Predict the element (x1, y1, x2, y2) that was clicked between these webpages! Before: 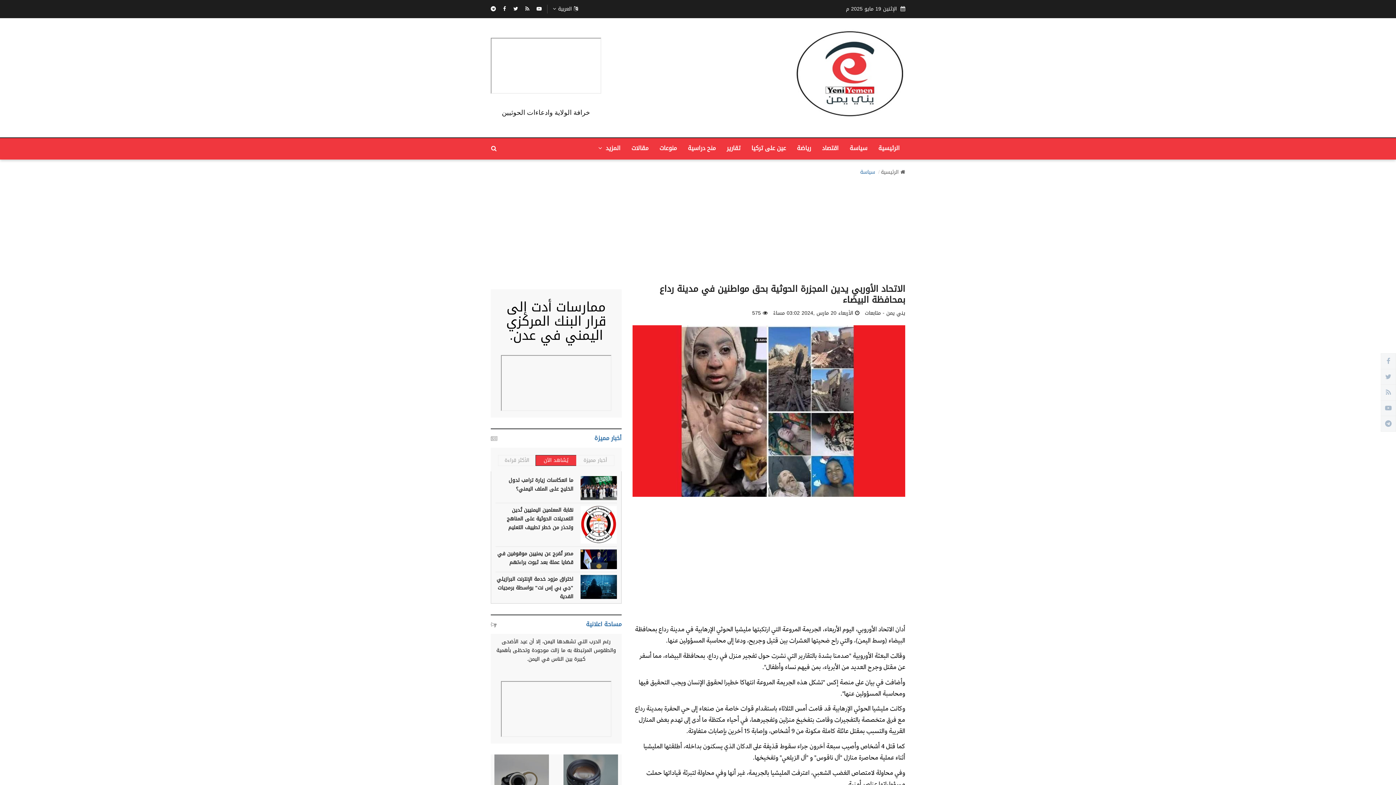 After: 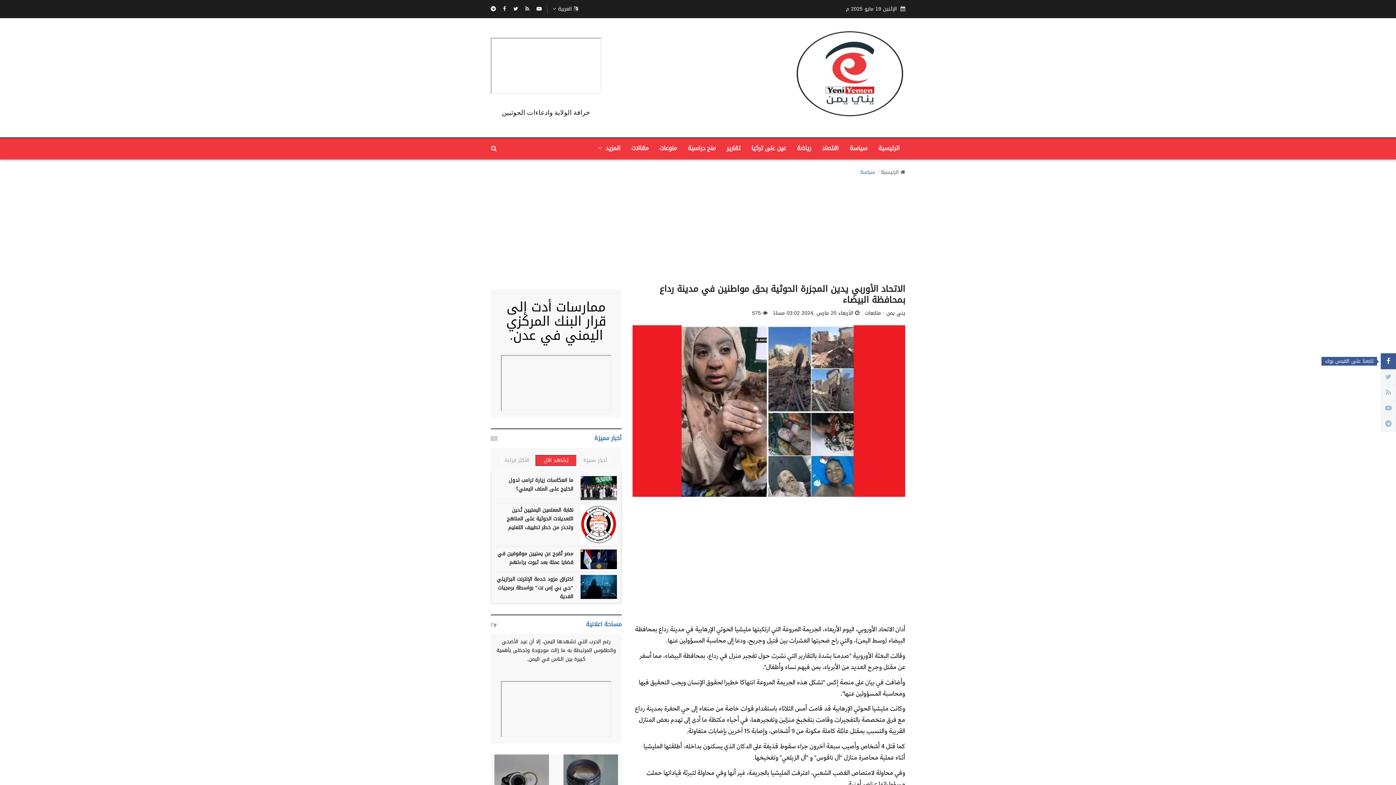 Action: bbox: (1381, 353, 1396, 369)